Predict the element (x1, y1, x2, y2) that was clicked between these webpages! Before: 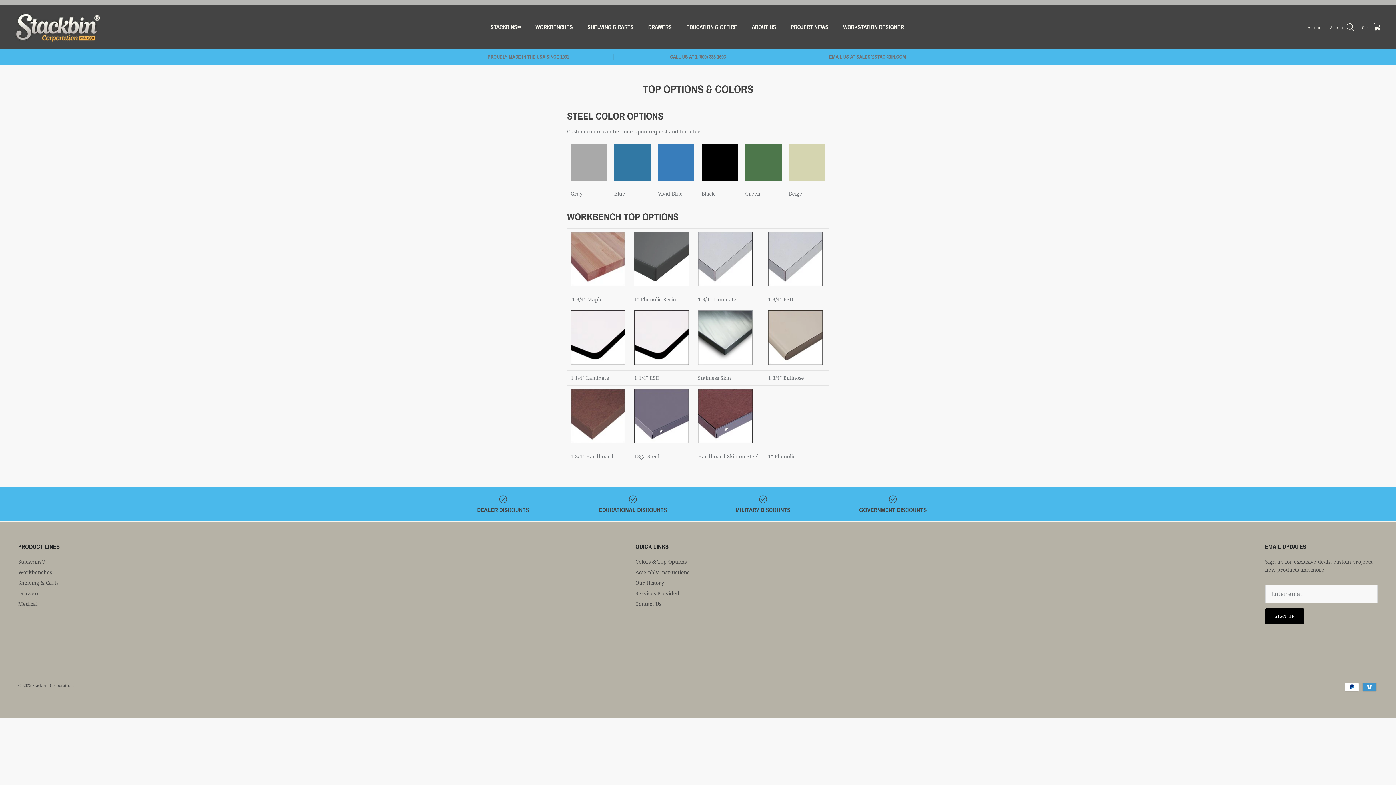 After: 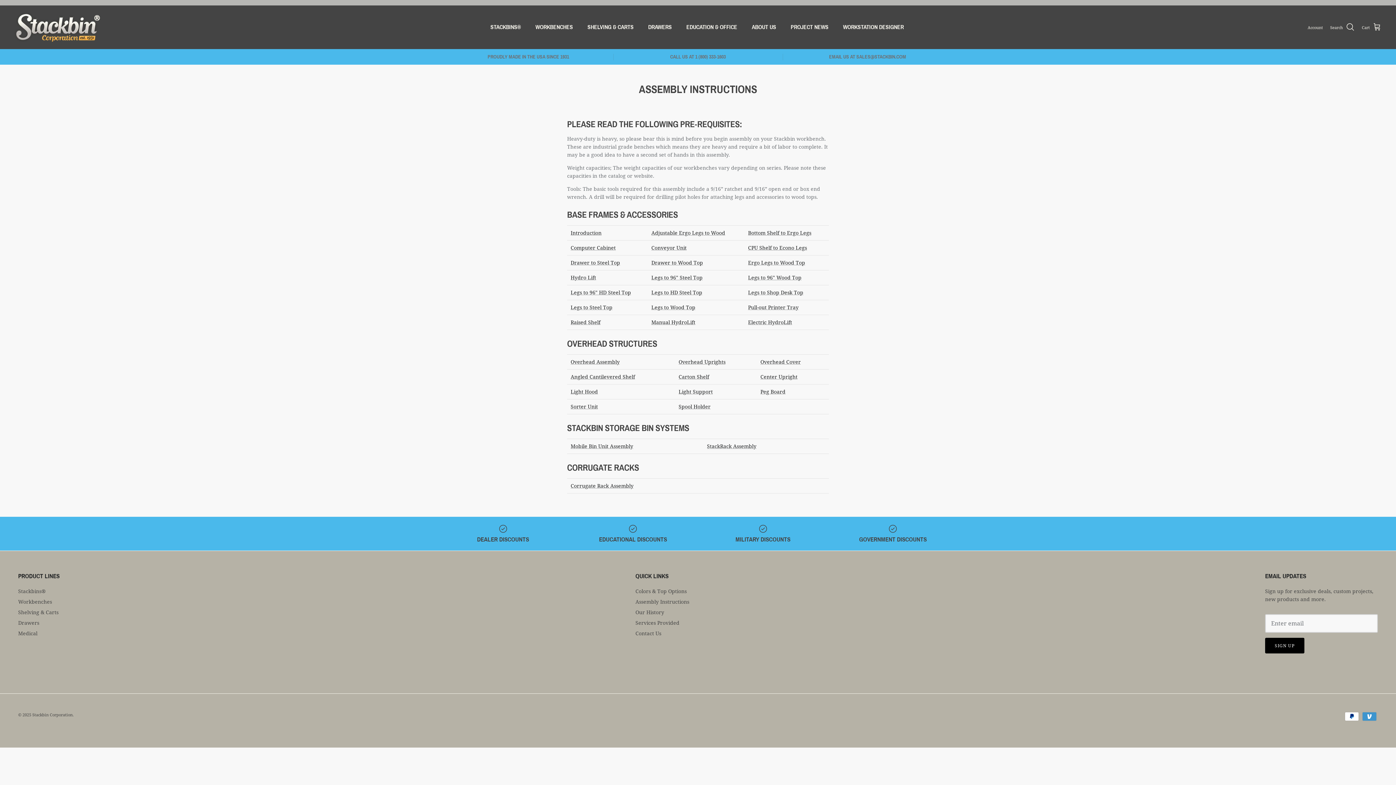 Action: label: Assembly Instructions bbox: (635, 569, 689, 576)